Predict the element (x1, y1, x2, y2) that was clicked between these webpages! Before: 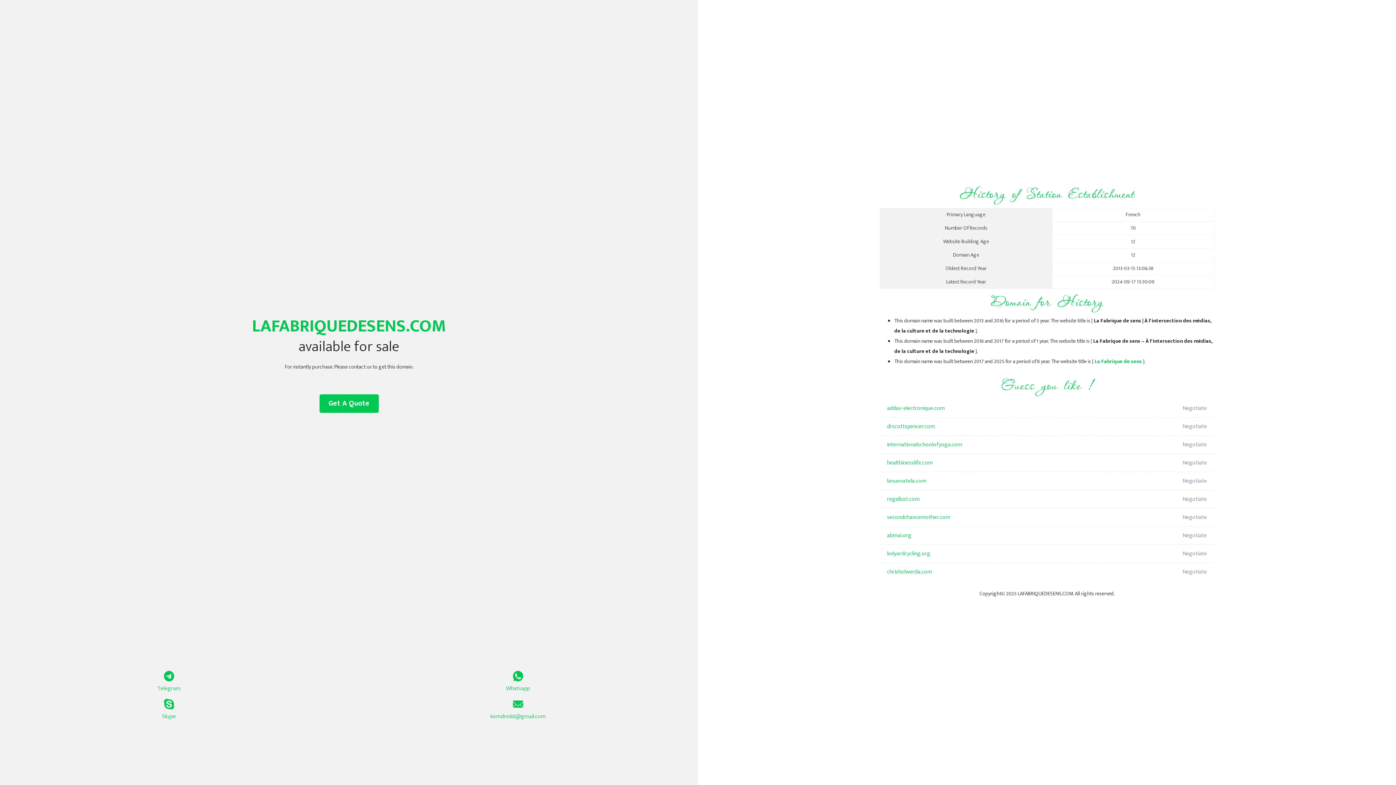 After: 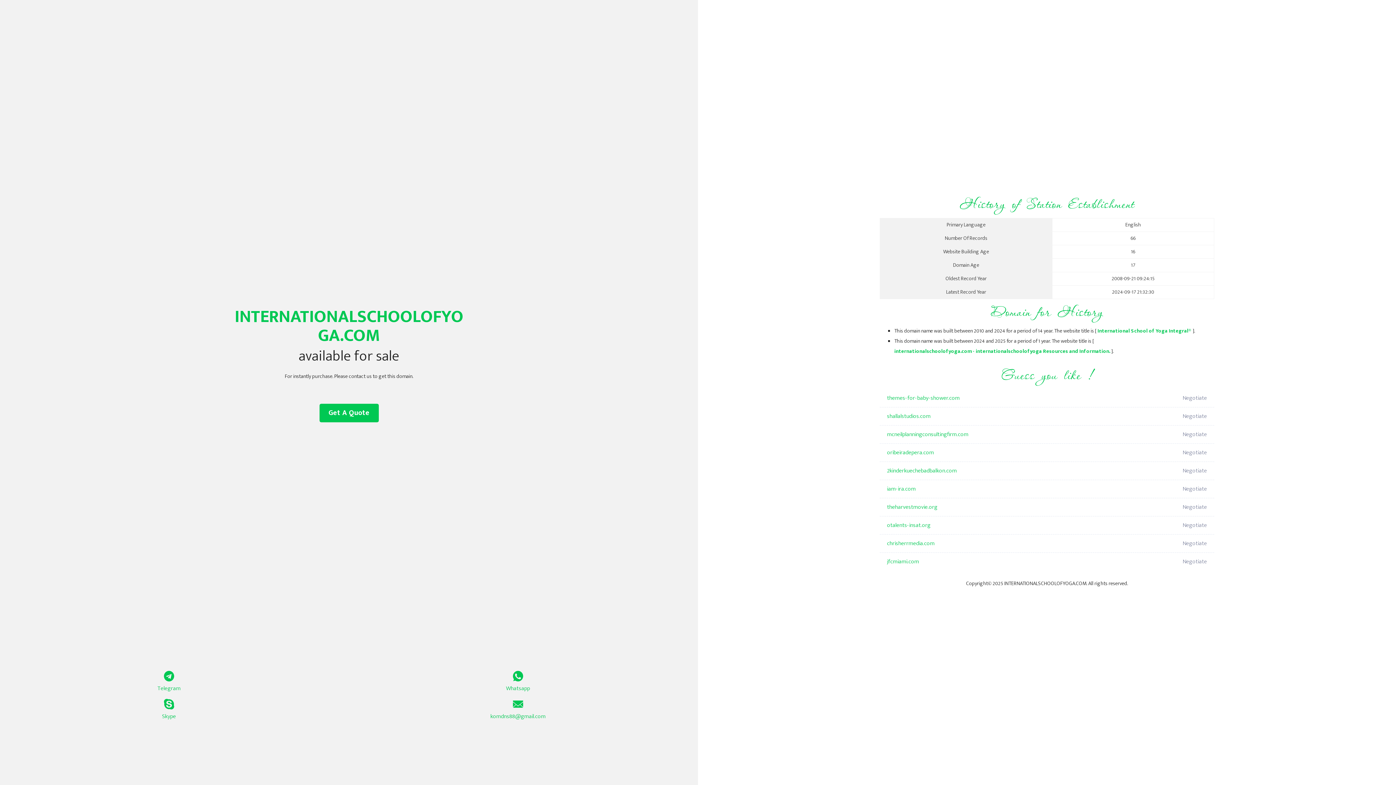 Action: bbox: (887, 436, 1098, 454) label: internationalschoolofyoga.com